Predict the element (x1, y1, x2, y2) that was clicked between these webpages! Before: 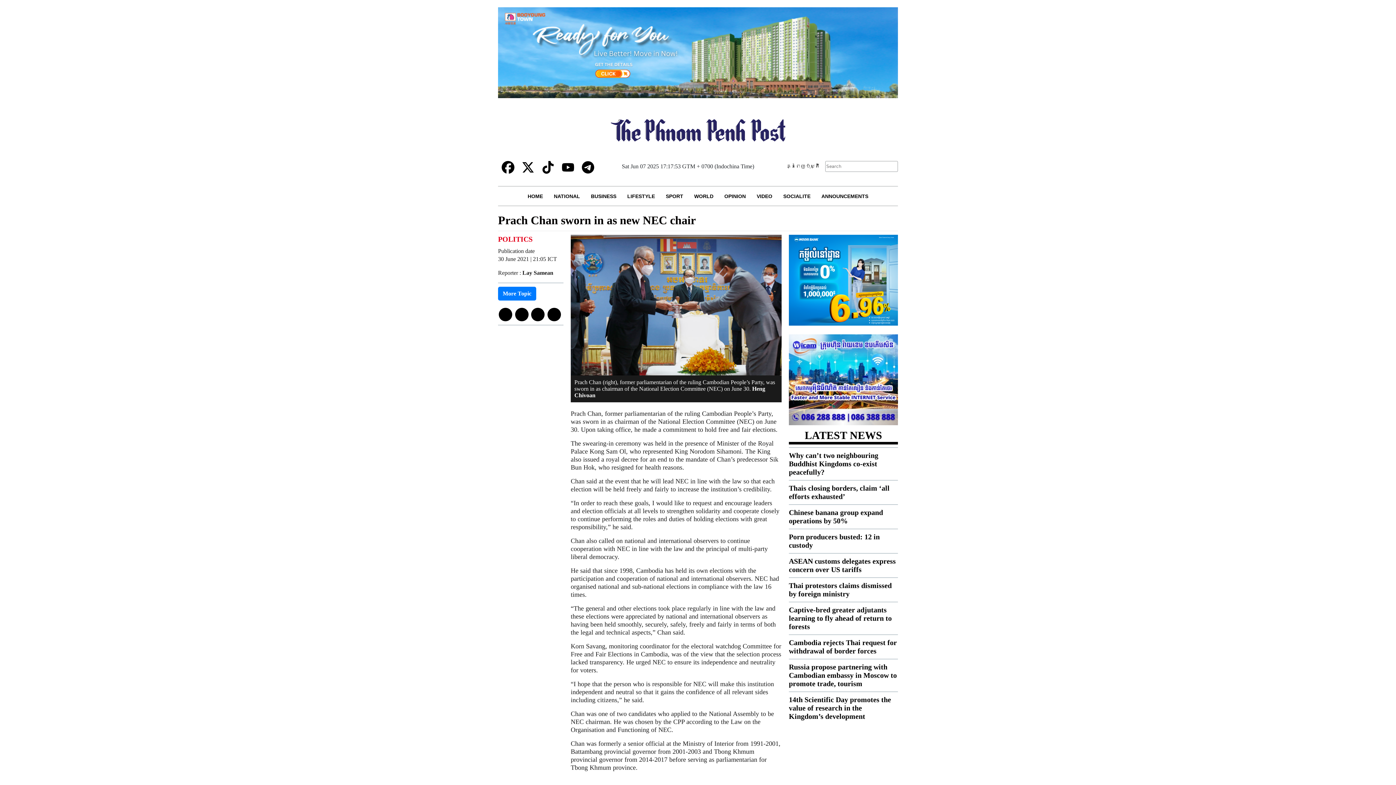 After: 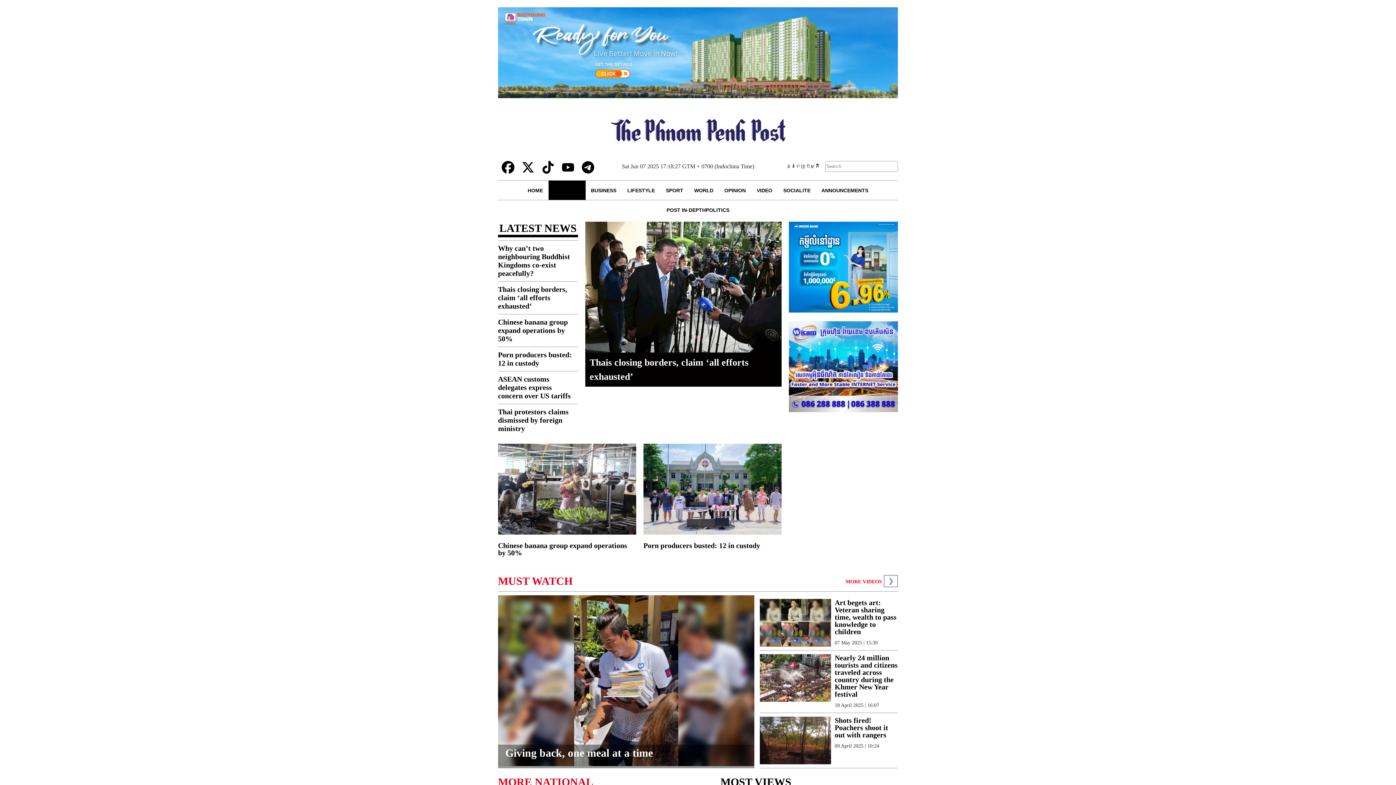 Action: bbox: (548, 186, 585, 205) label: NATIONAL